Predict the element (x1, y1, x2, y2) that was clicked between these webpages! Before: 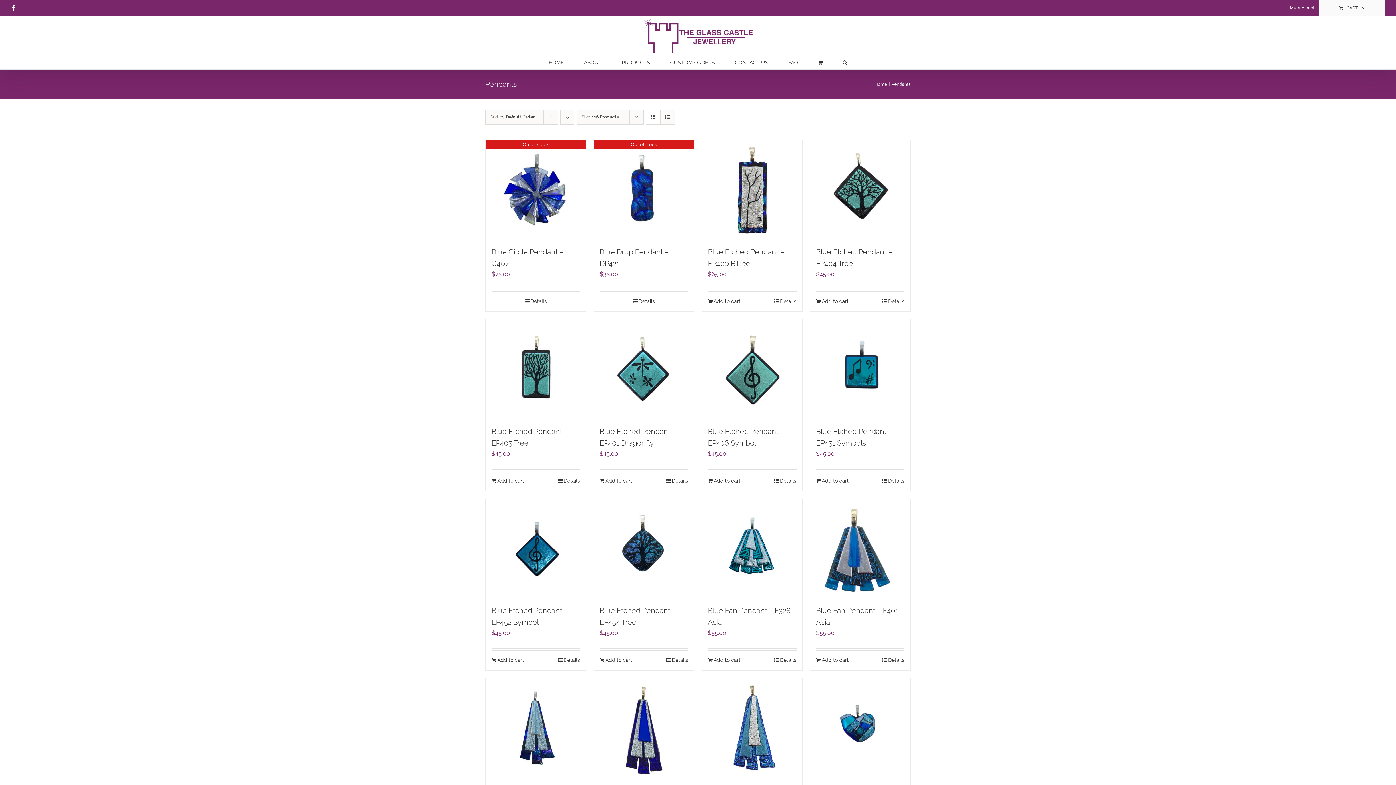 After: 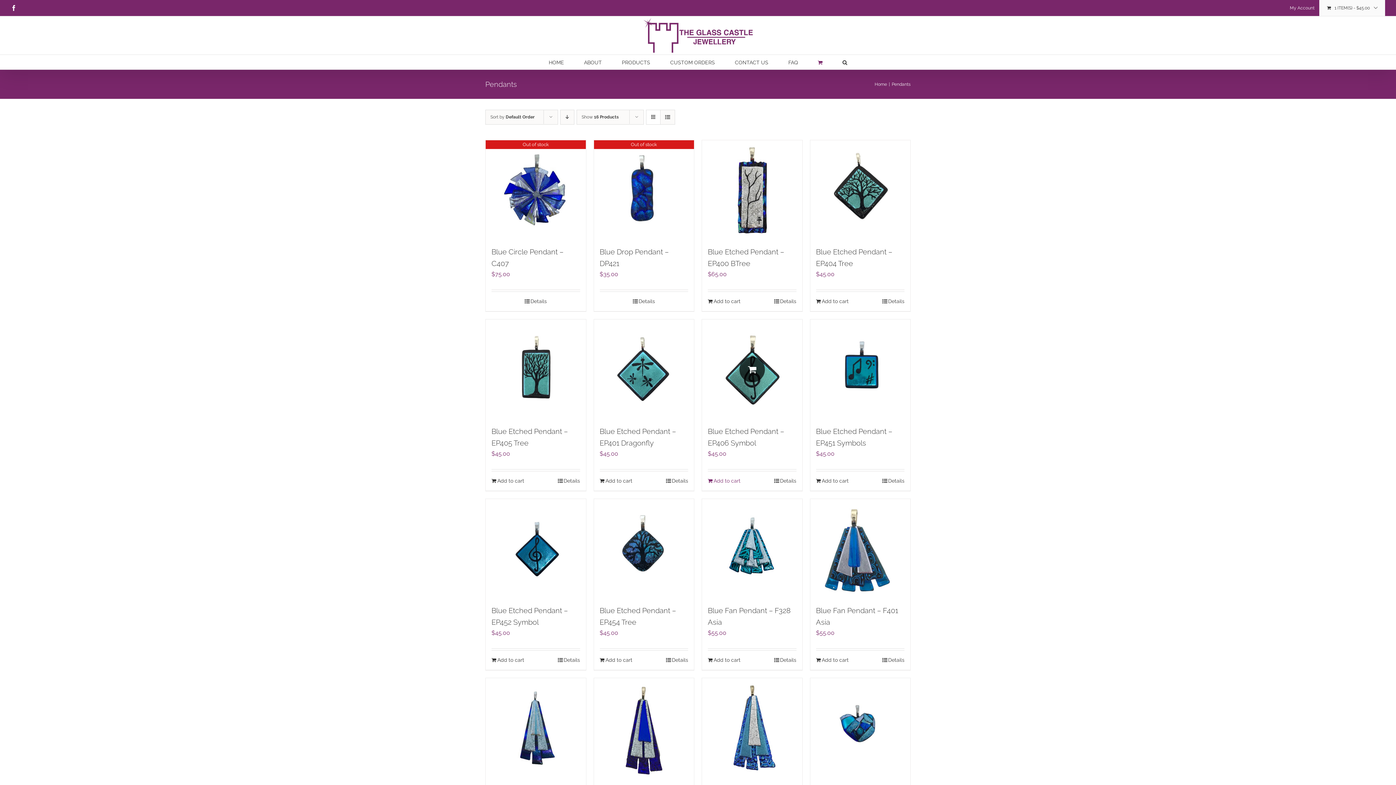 Action: bbox: (708, 477, 740, 484) label: Add to cart: “Blue Etched Pendant – EP406 Symbol”